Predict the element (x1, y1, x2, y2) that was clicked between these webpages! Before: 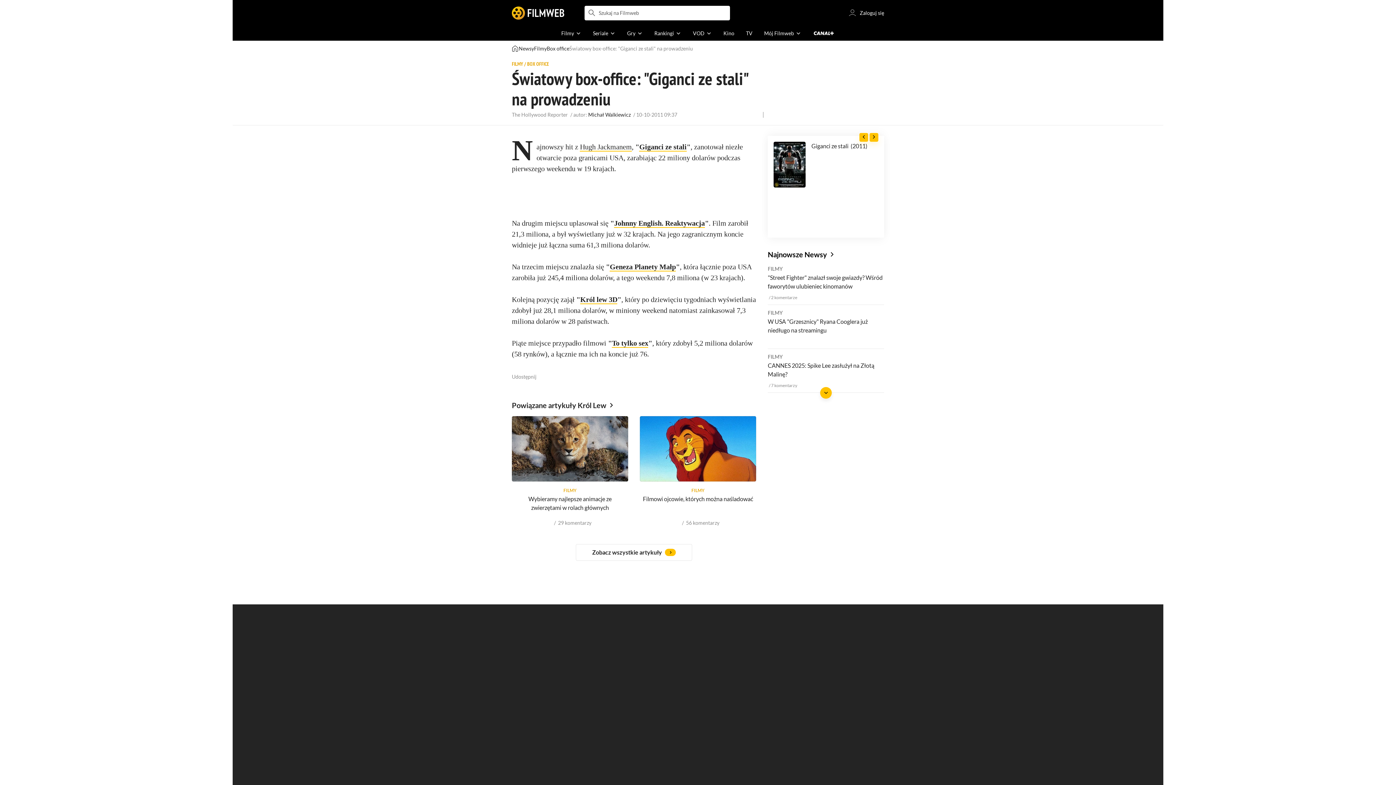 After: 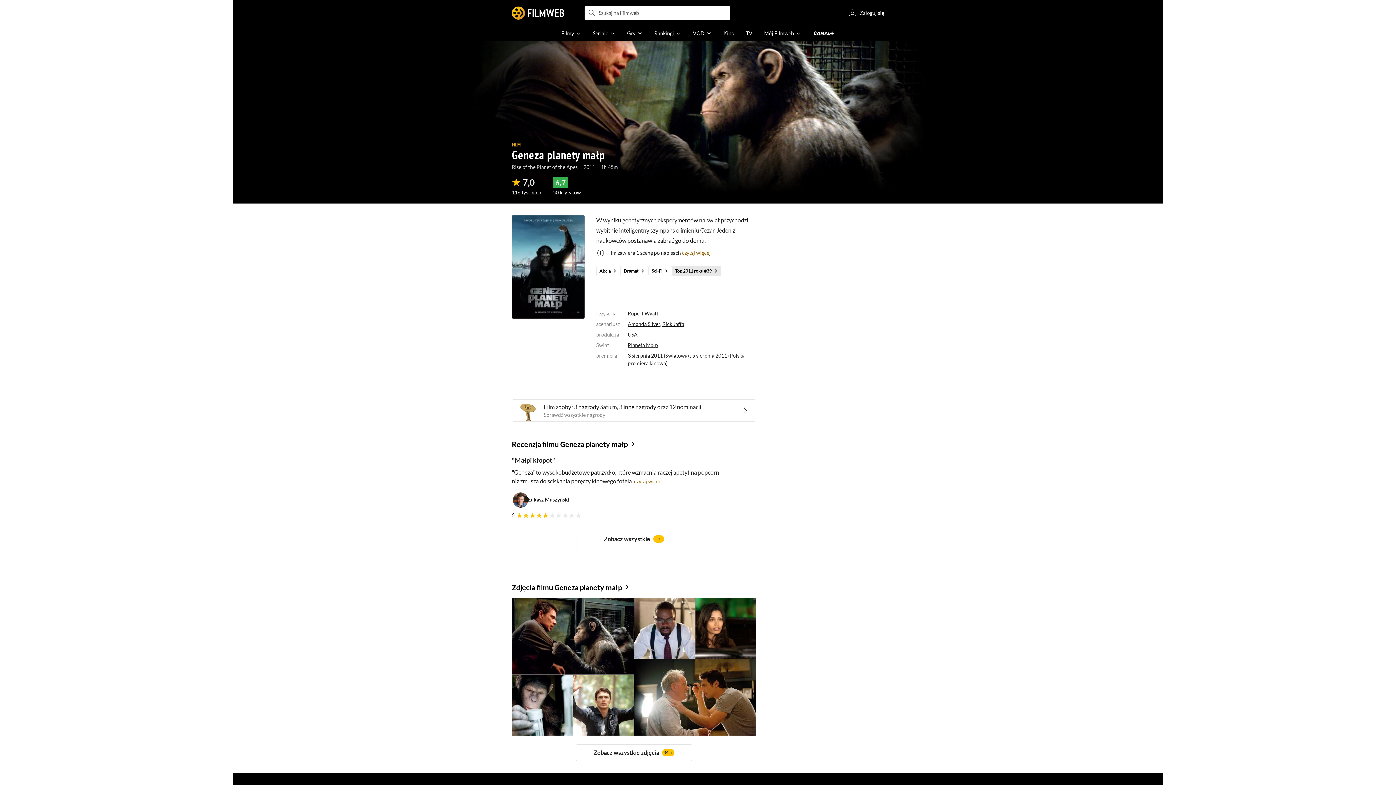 Action: bbox: (609, 262, 676, 271) label: Geneza Planety Małp